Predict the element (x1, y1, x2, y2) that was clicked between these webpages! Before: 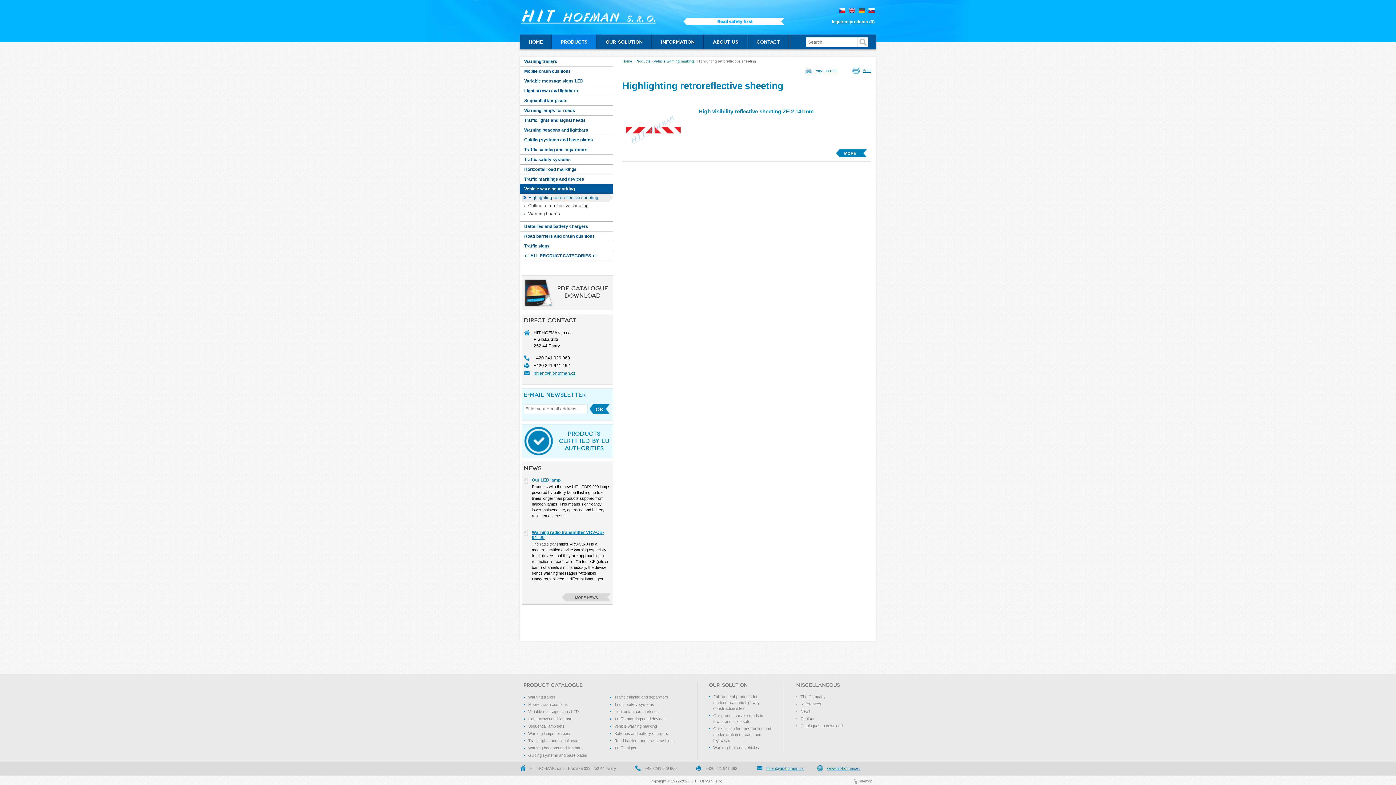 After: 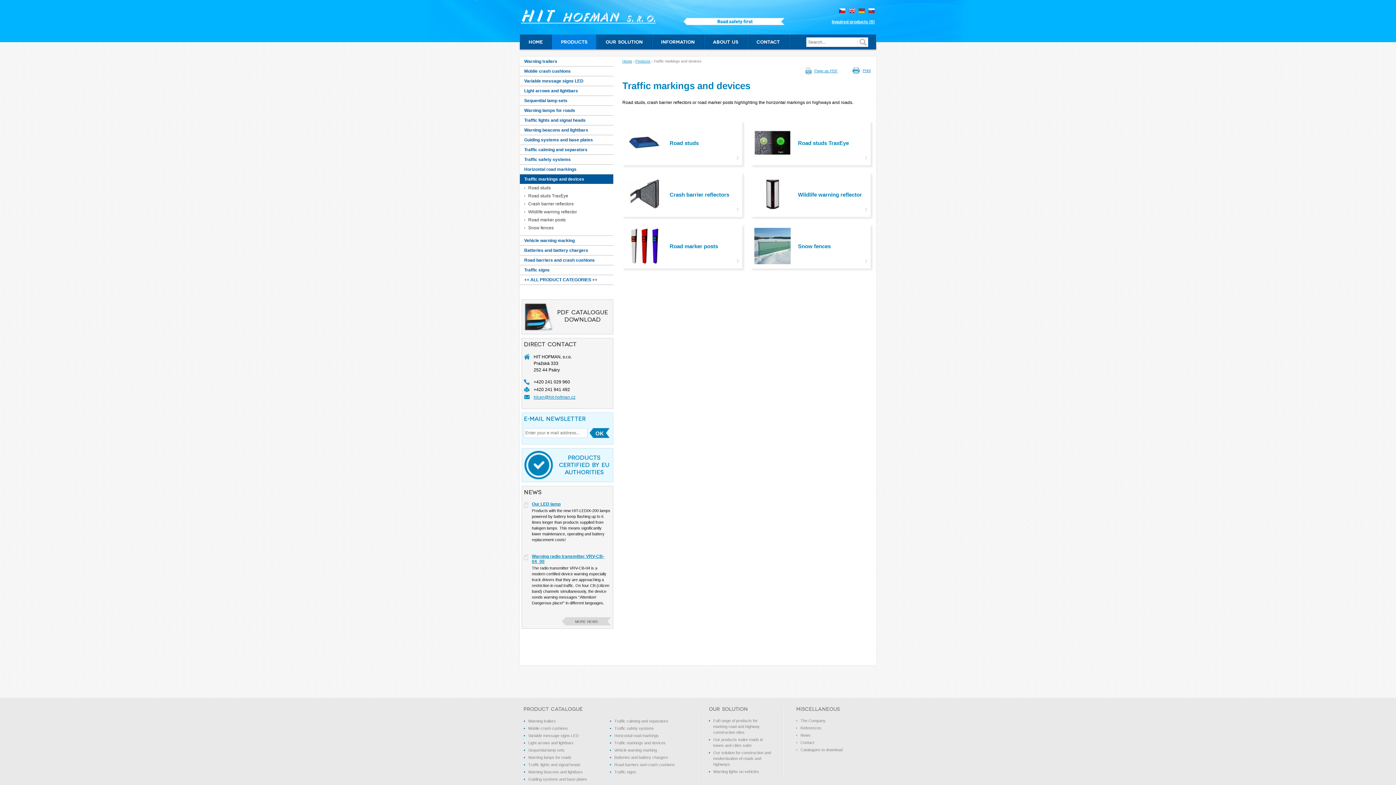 Action: bbox: (520, 174, 613, 184) label: Traffic markings and devices